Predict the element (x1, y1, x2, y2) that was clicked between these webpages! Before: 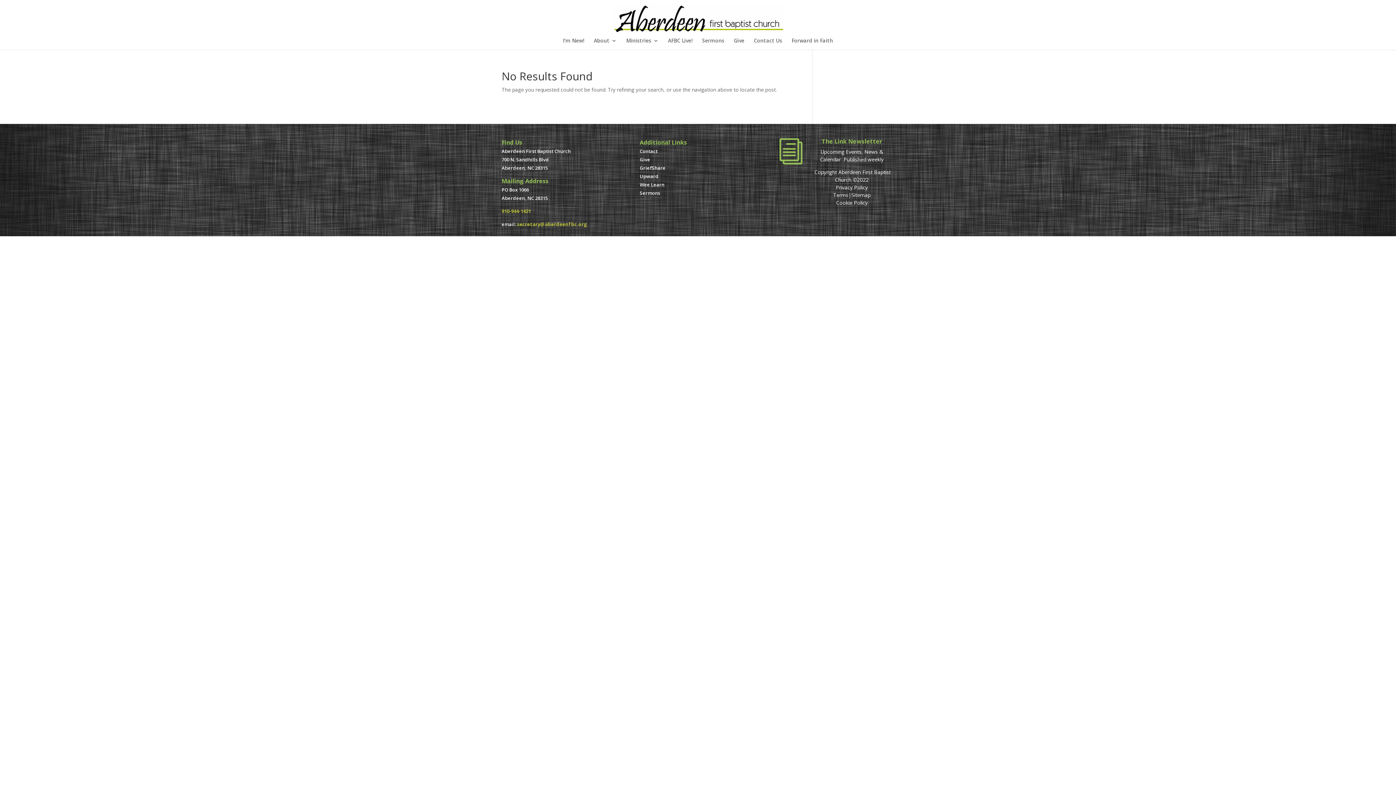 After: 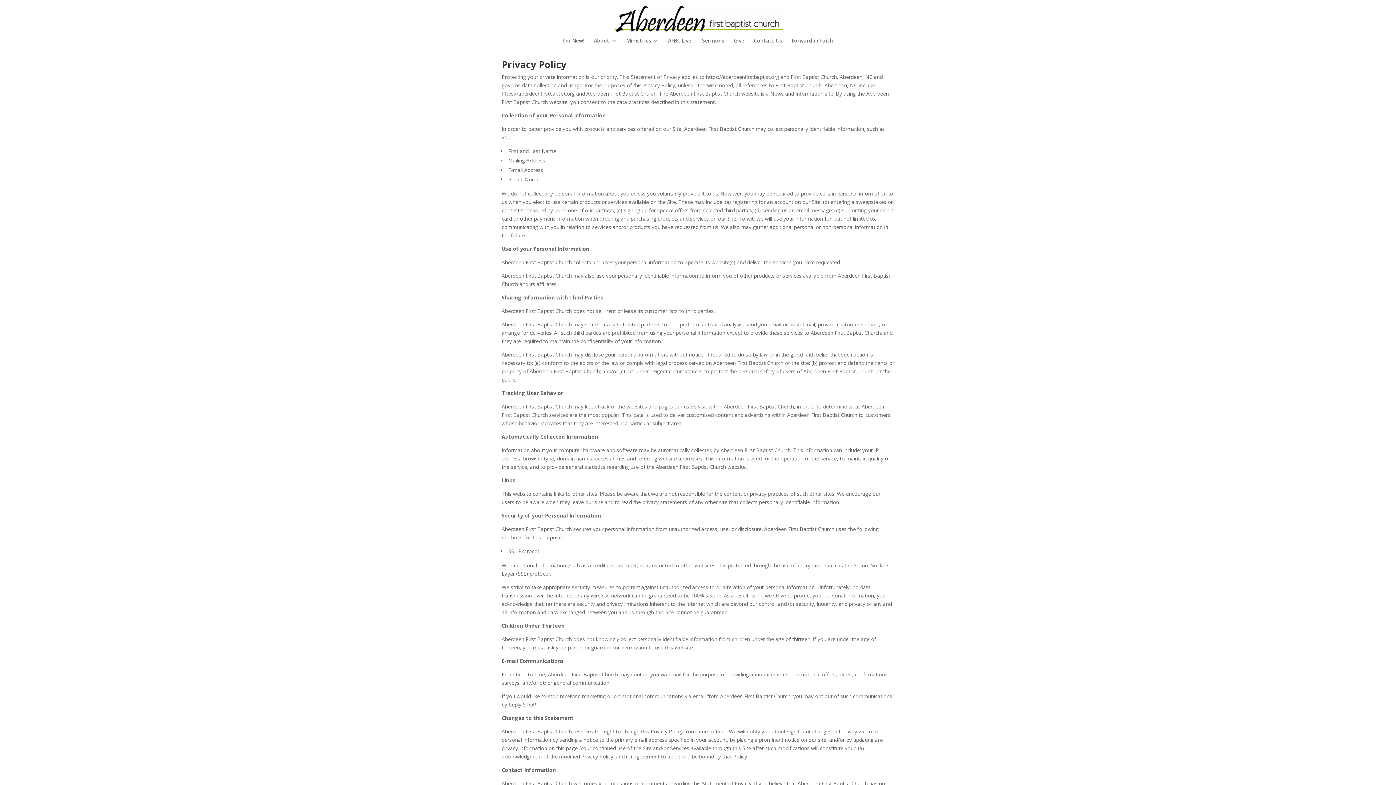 Action: label: Privacy Policy bbox: (836, 184, 868, 190)